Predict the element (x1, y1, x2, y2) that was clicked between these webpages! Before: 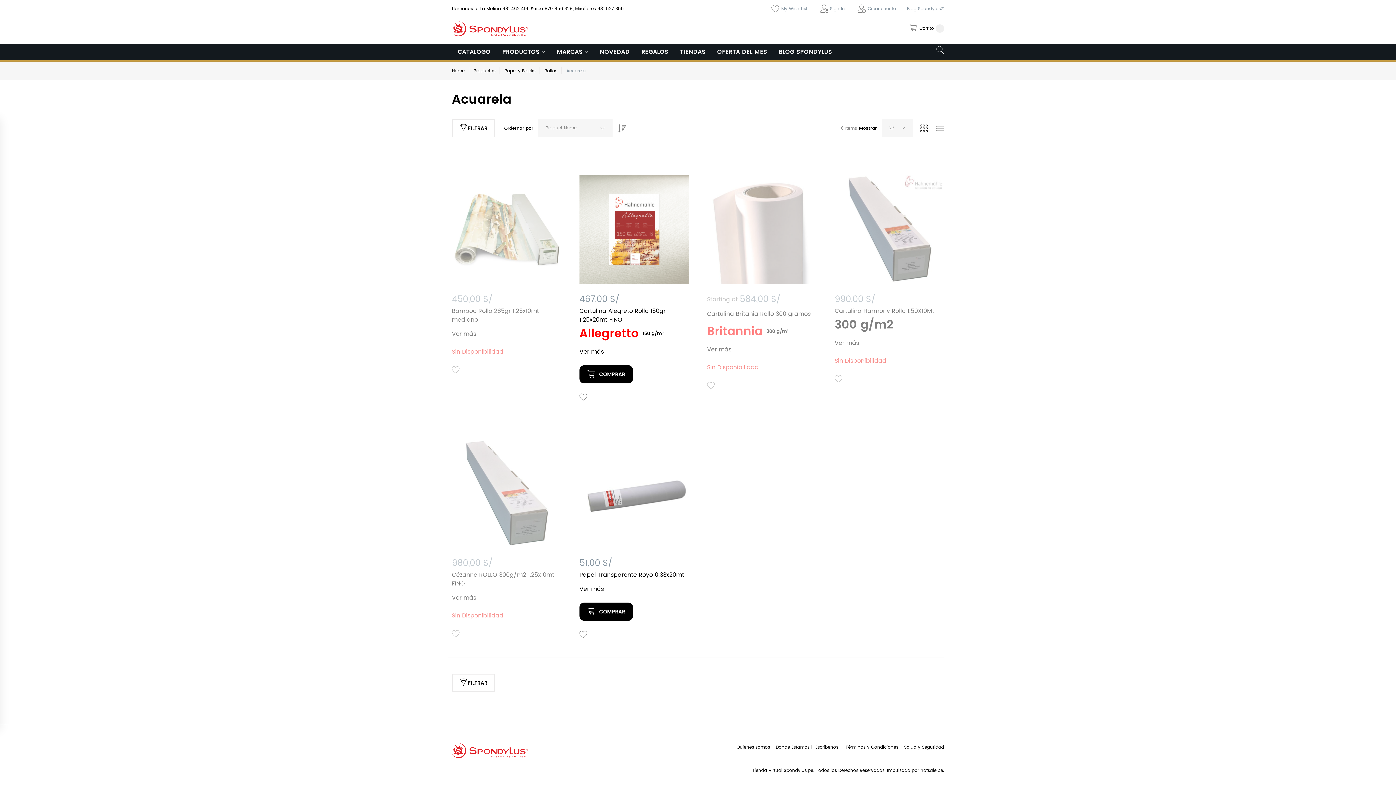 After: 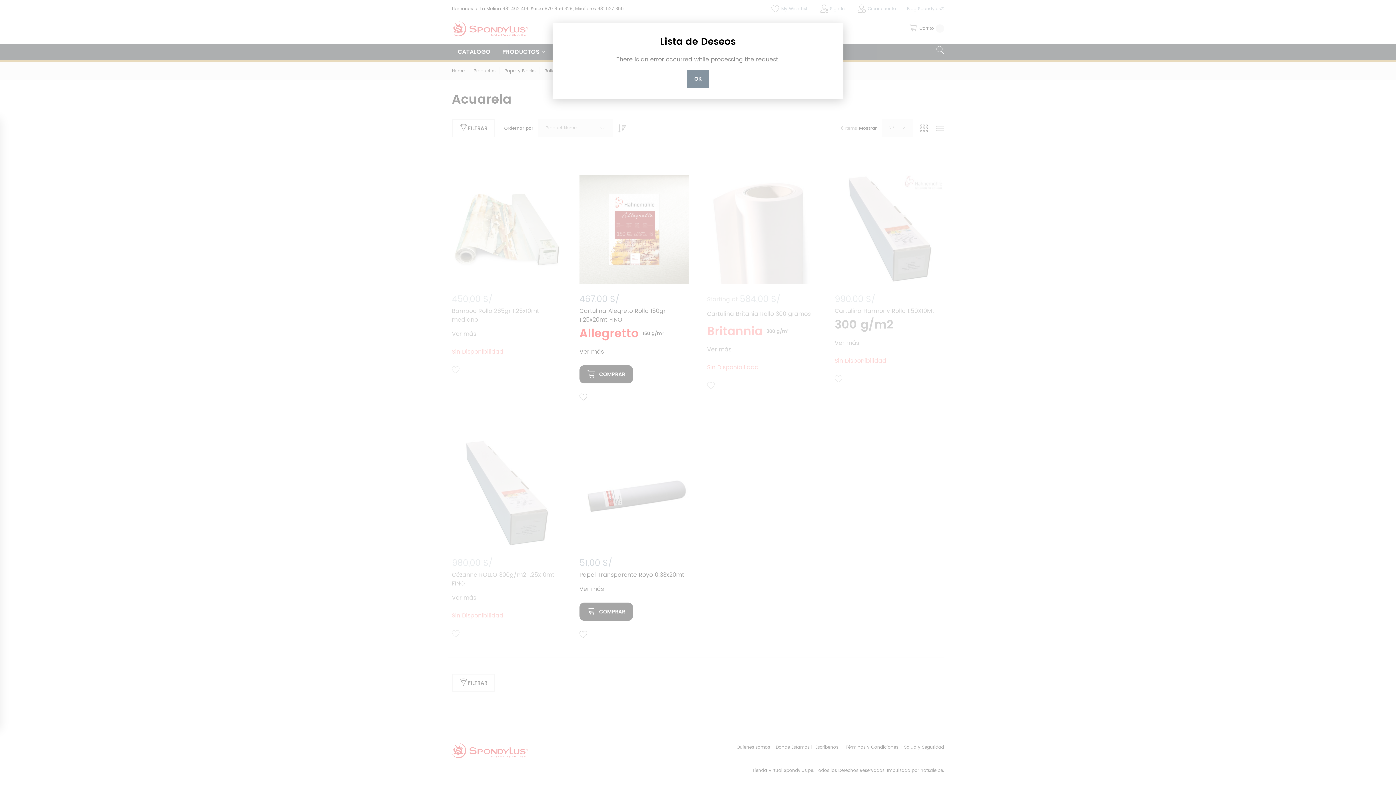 Action: bbox: (579, 630, 587, 639) label: Agregar a deseos